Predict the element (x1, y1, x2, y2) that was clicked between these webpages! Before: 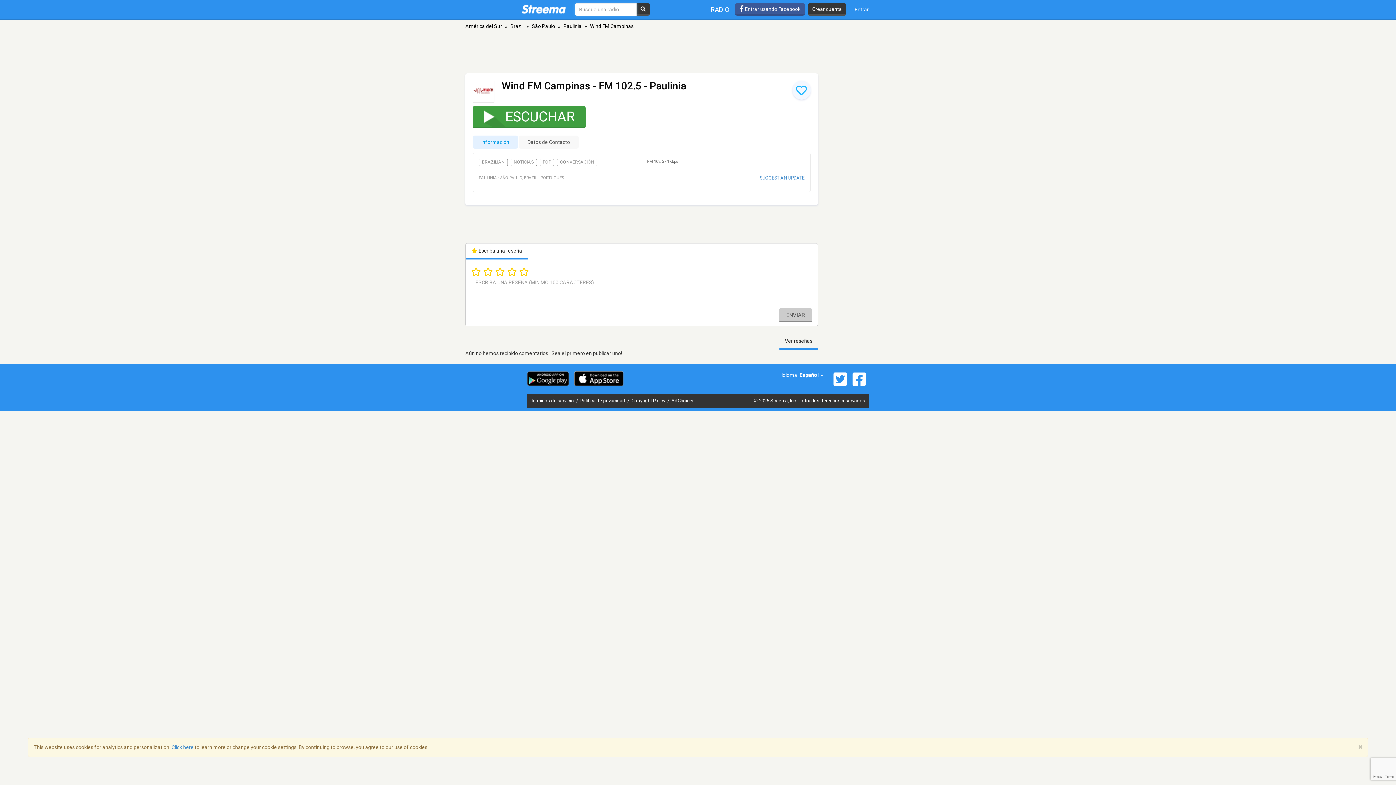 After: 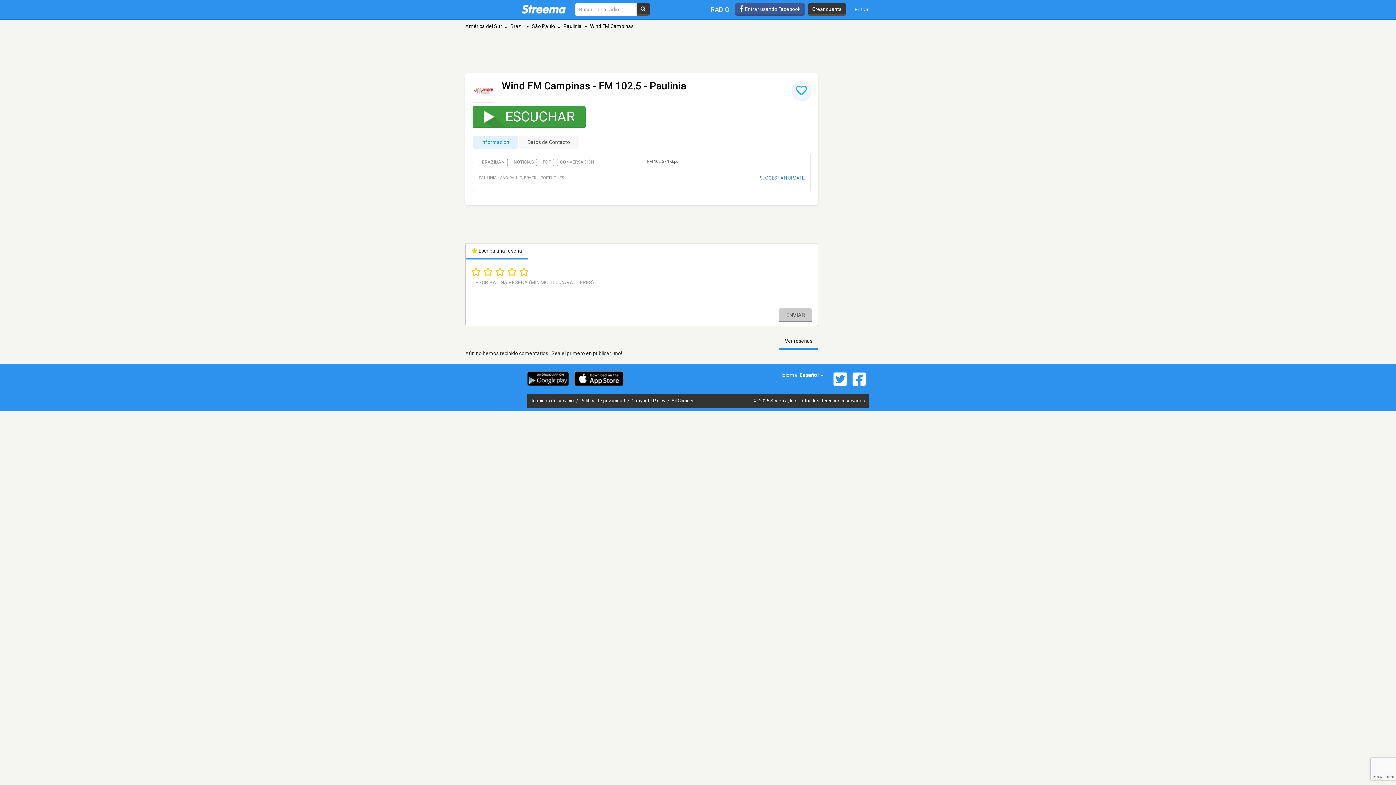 Action: label: × bbox: (1358, 744, 1362, 751)